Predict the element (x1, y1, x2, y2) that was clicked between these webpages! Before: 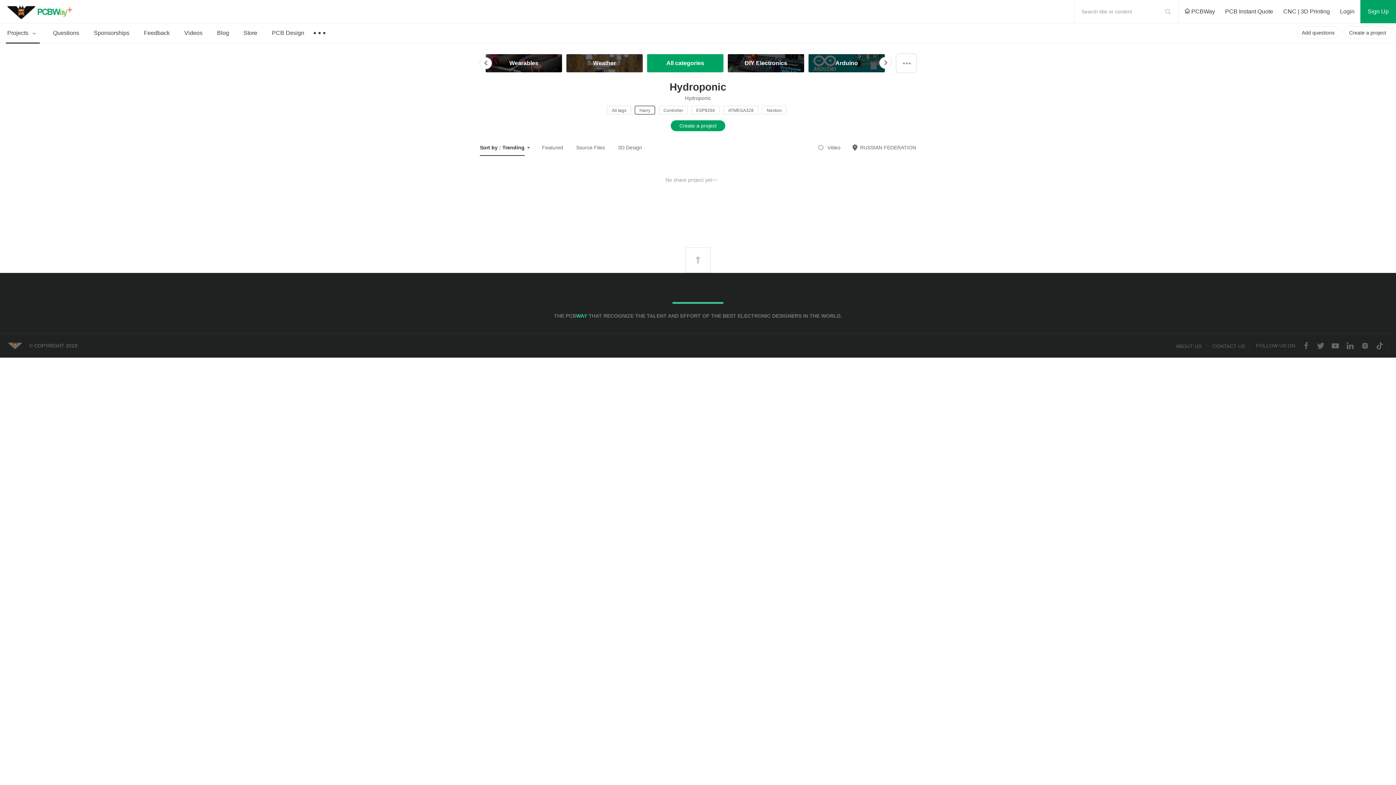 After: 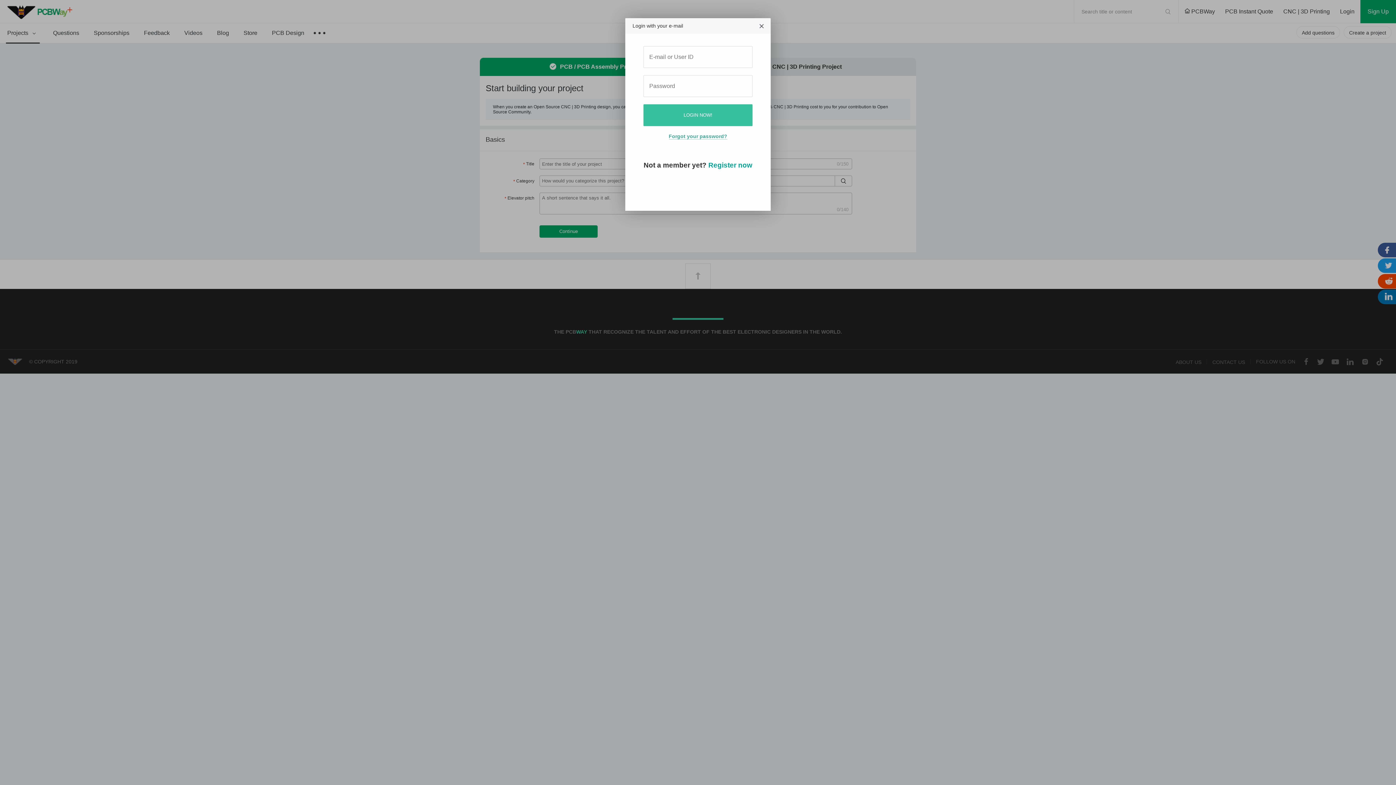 Action: bbox: (1344, 26, 1392, 38) label: Create a project